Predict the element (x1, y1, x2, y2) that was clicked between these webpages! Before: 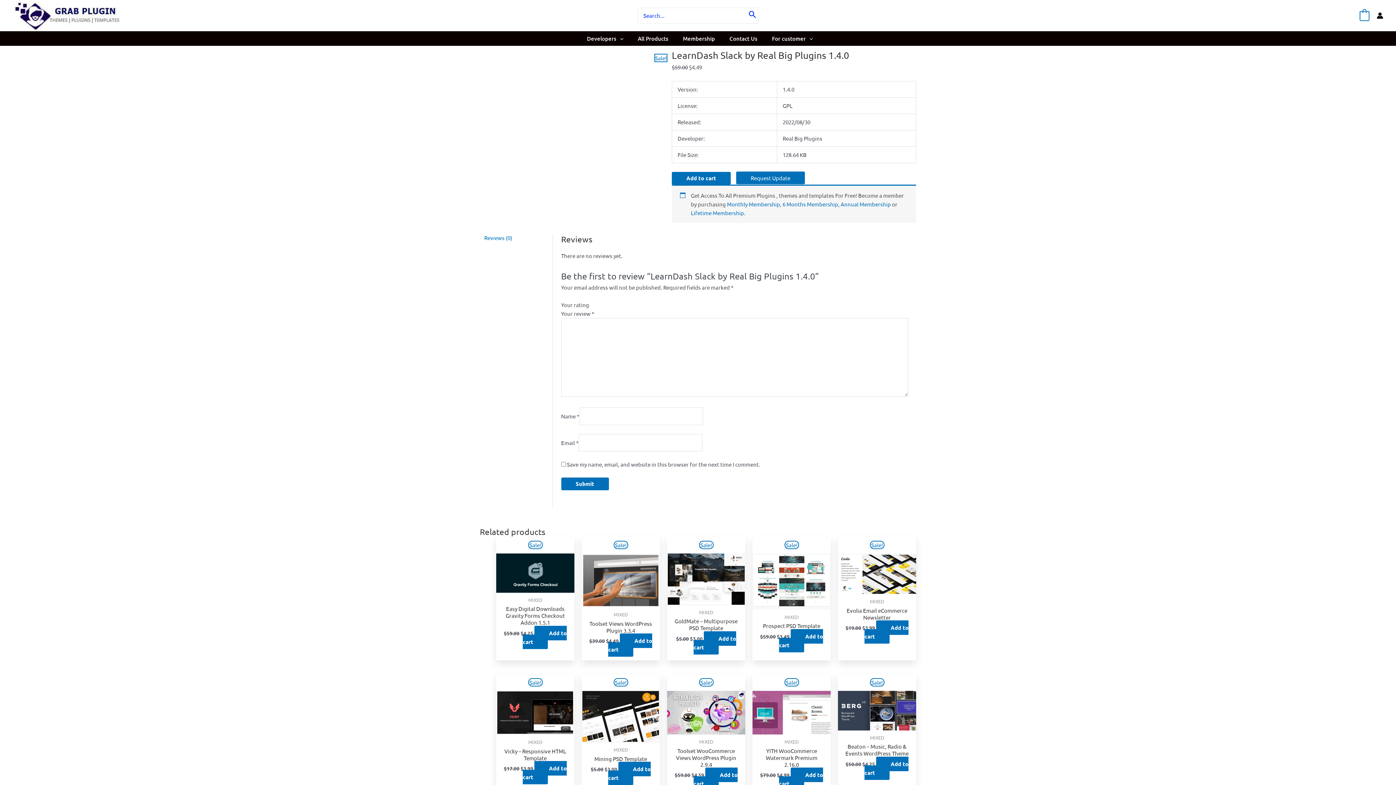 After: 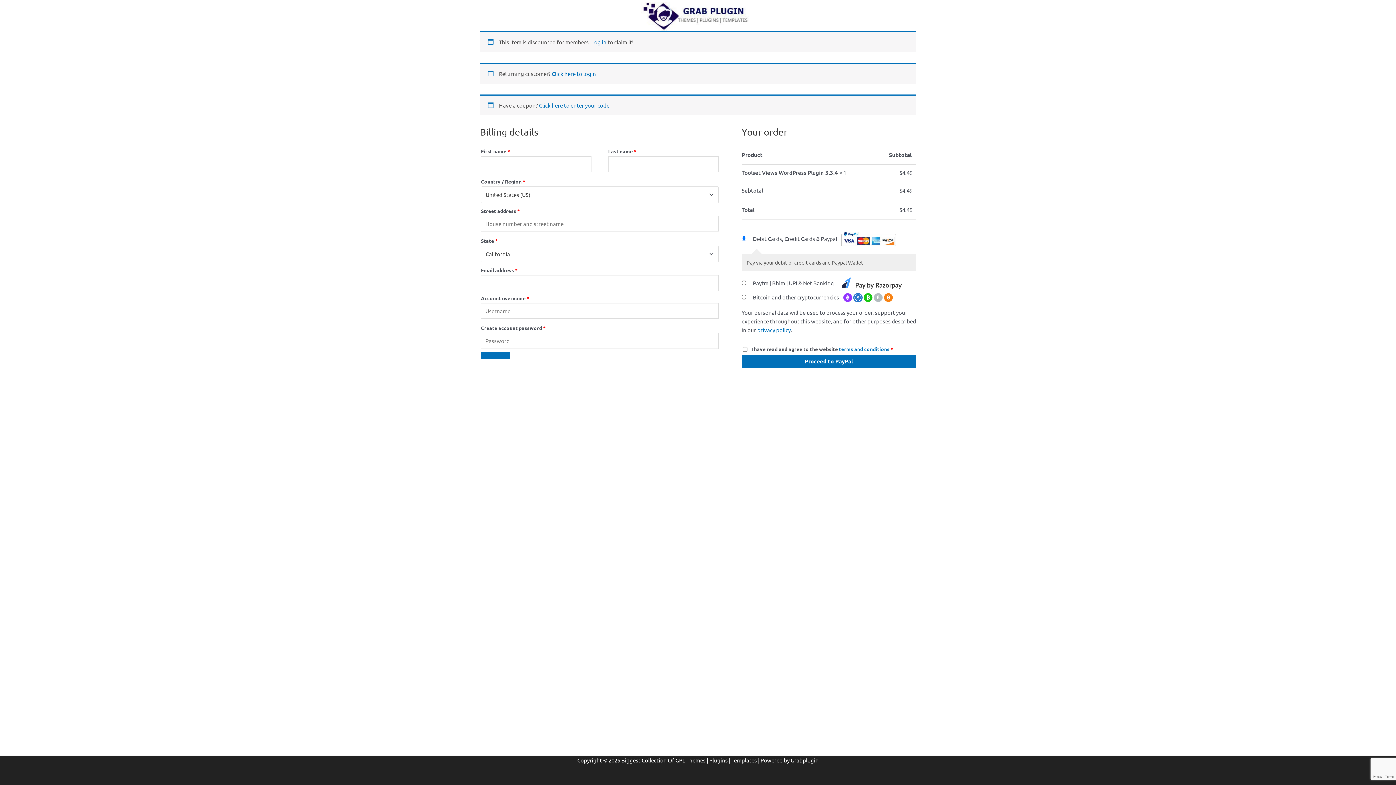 Action: bbox: (608, 633, 652, 657) label: Add to cart: “Toolset Views WordPress Plugin 3.3.4”